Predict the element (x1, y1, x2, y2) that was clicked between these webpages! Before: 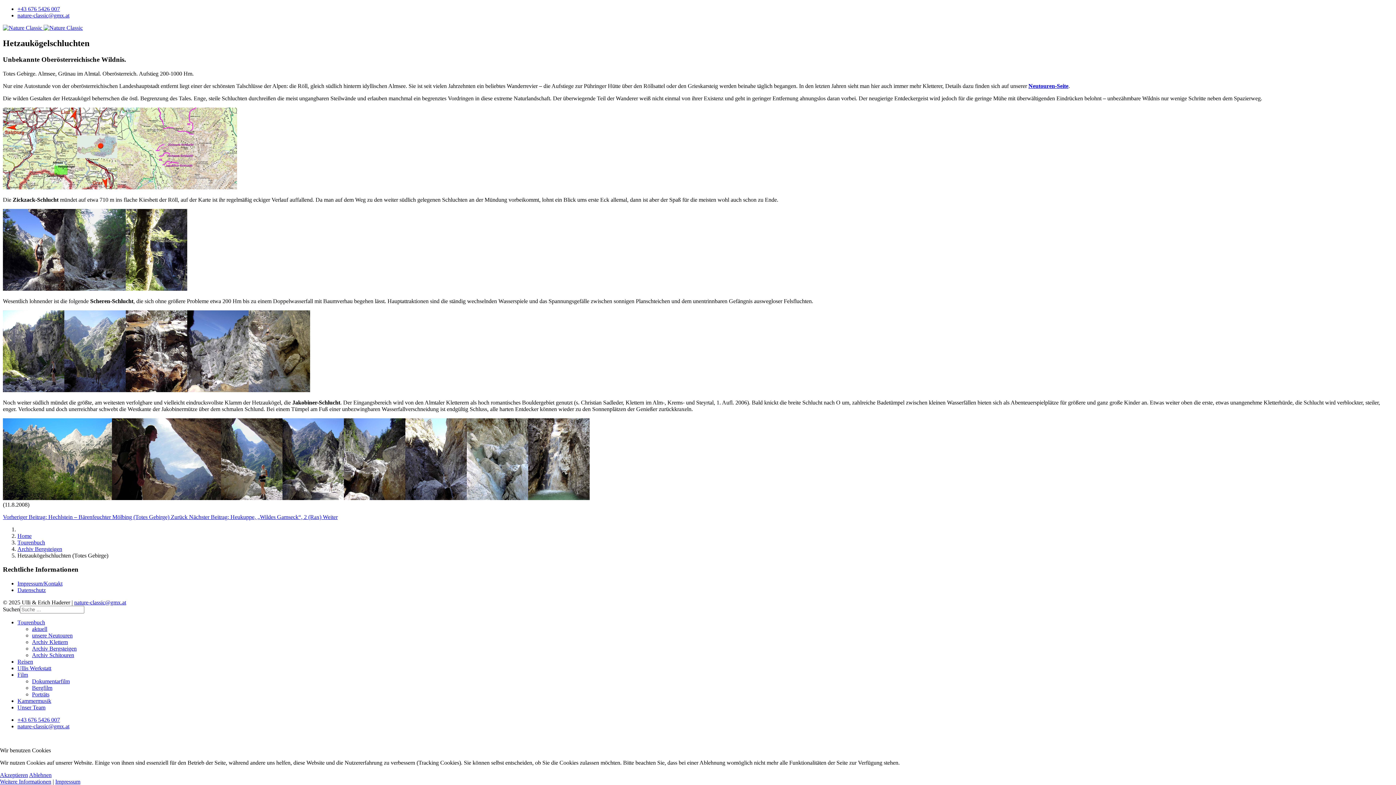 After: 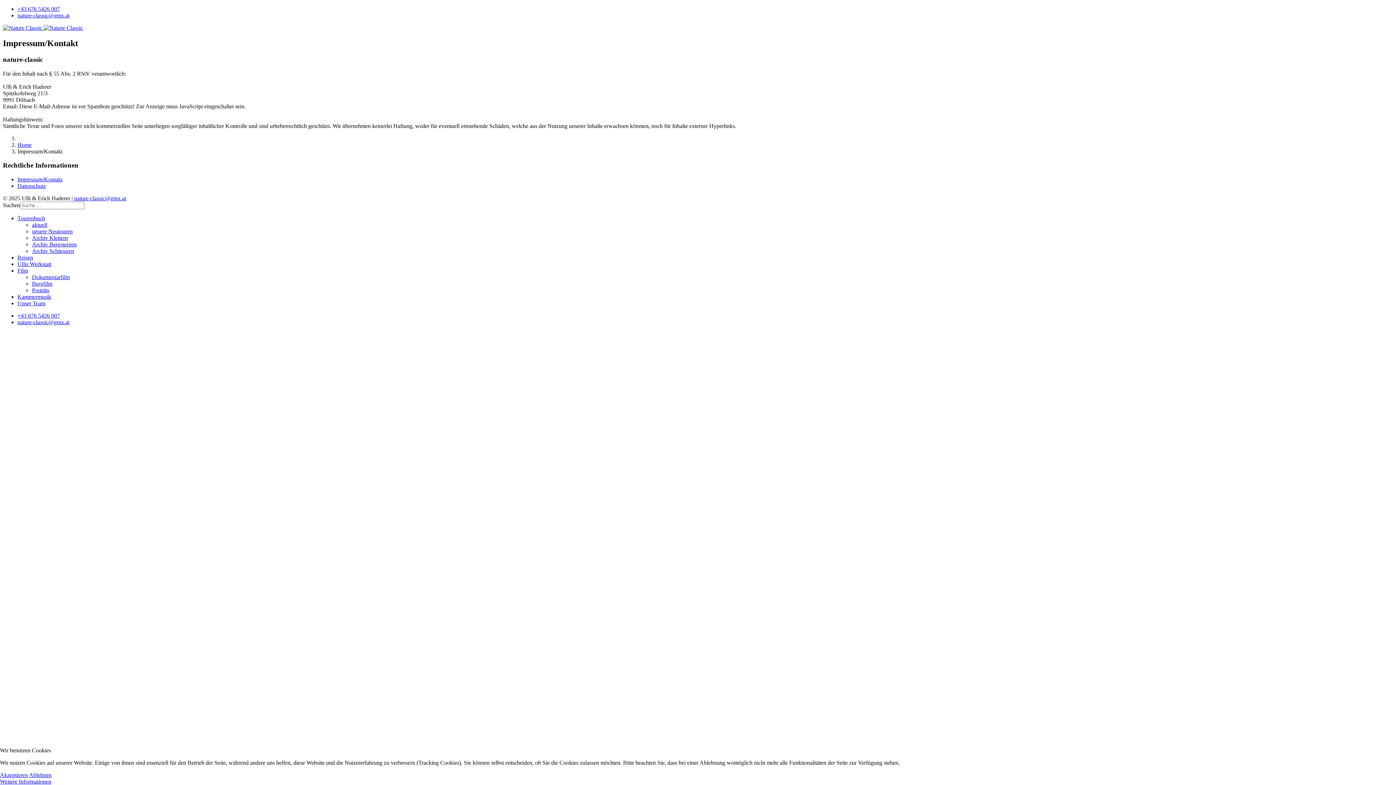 Action: label: Impressum bbox: (55, 778, 80, 785)